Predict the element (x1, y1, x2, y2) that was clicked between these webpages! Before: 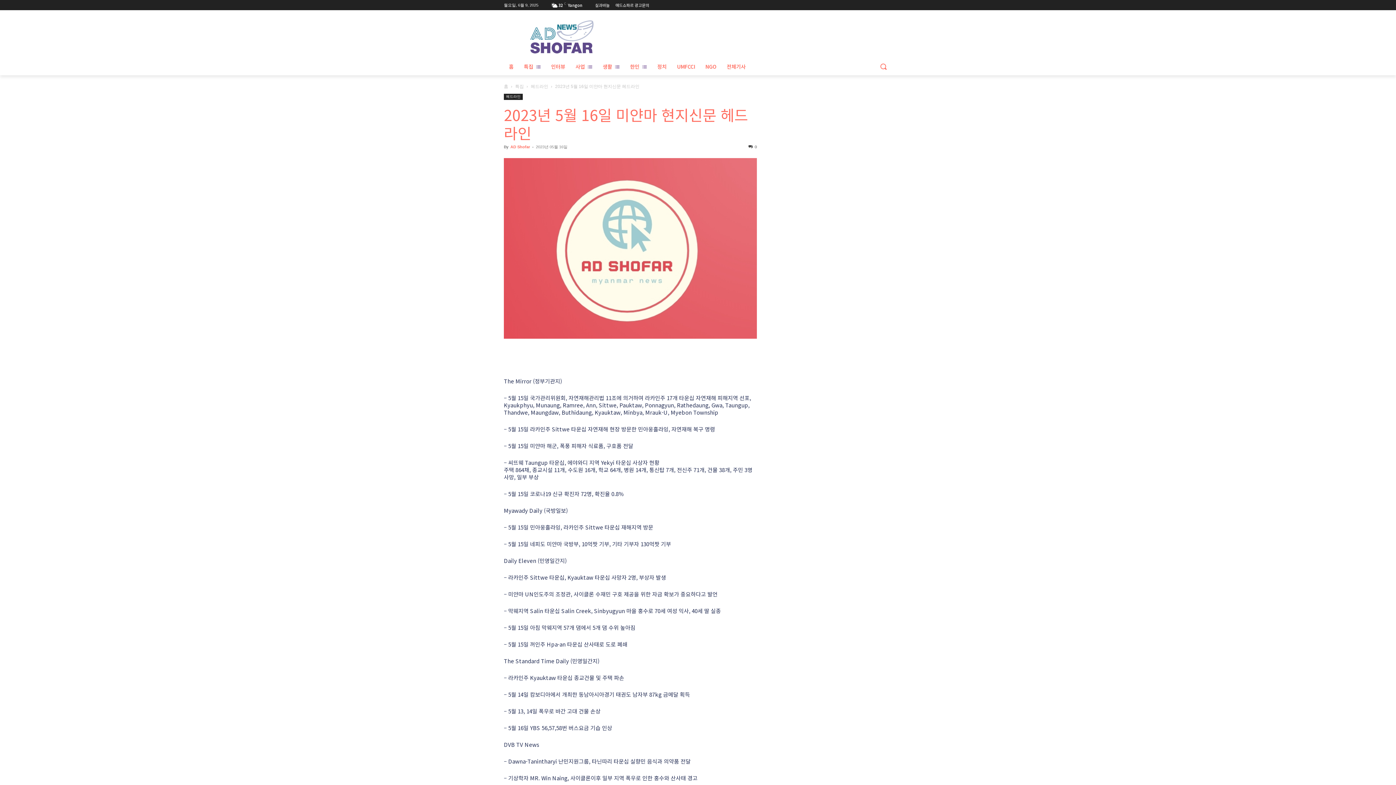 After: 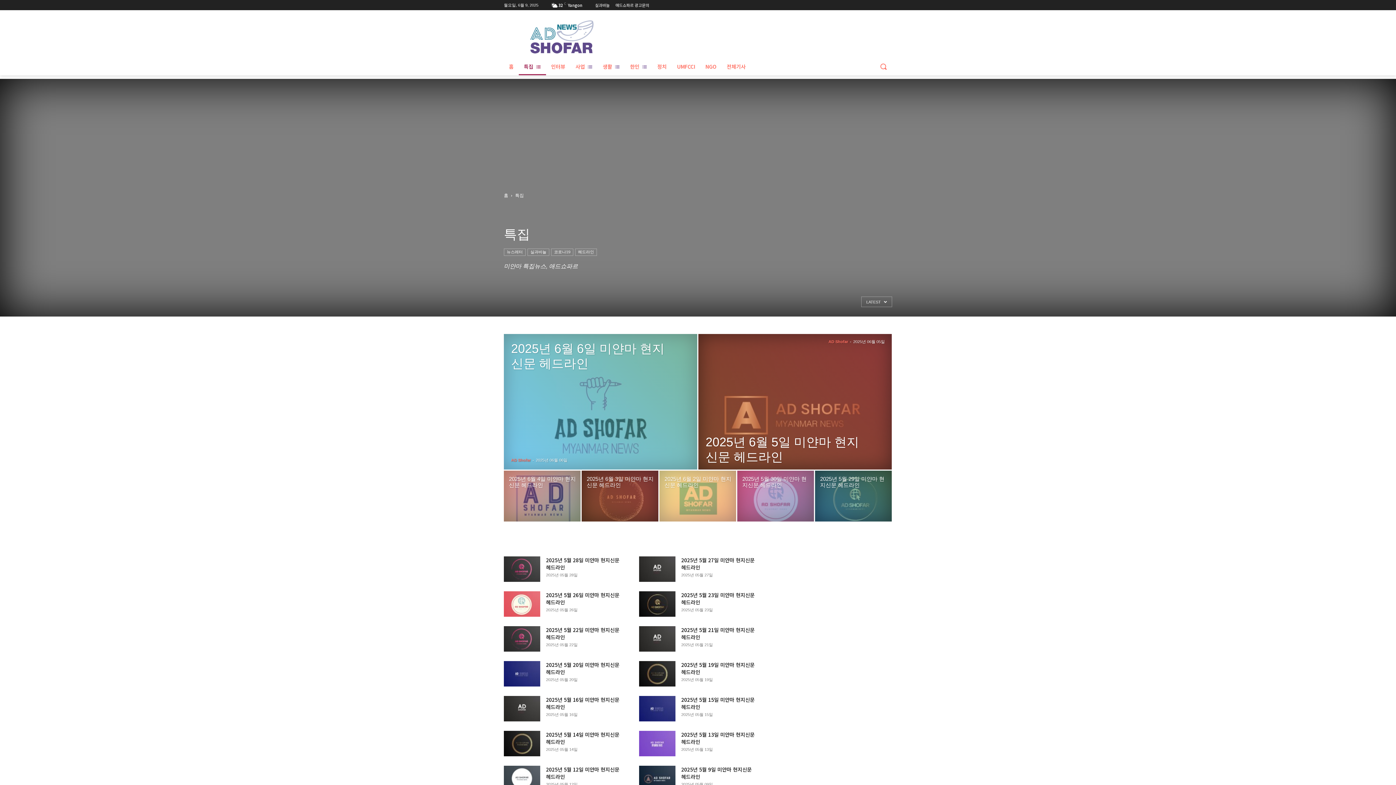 Action: label: 특집 bbox: (515, 83, 524, 89)